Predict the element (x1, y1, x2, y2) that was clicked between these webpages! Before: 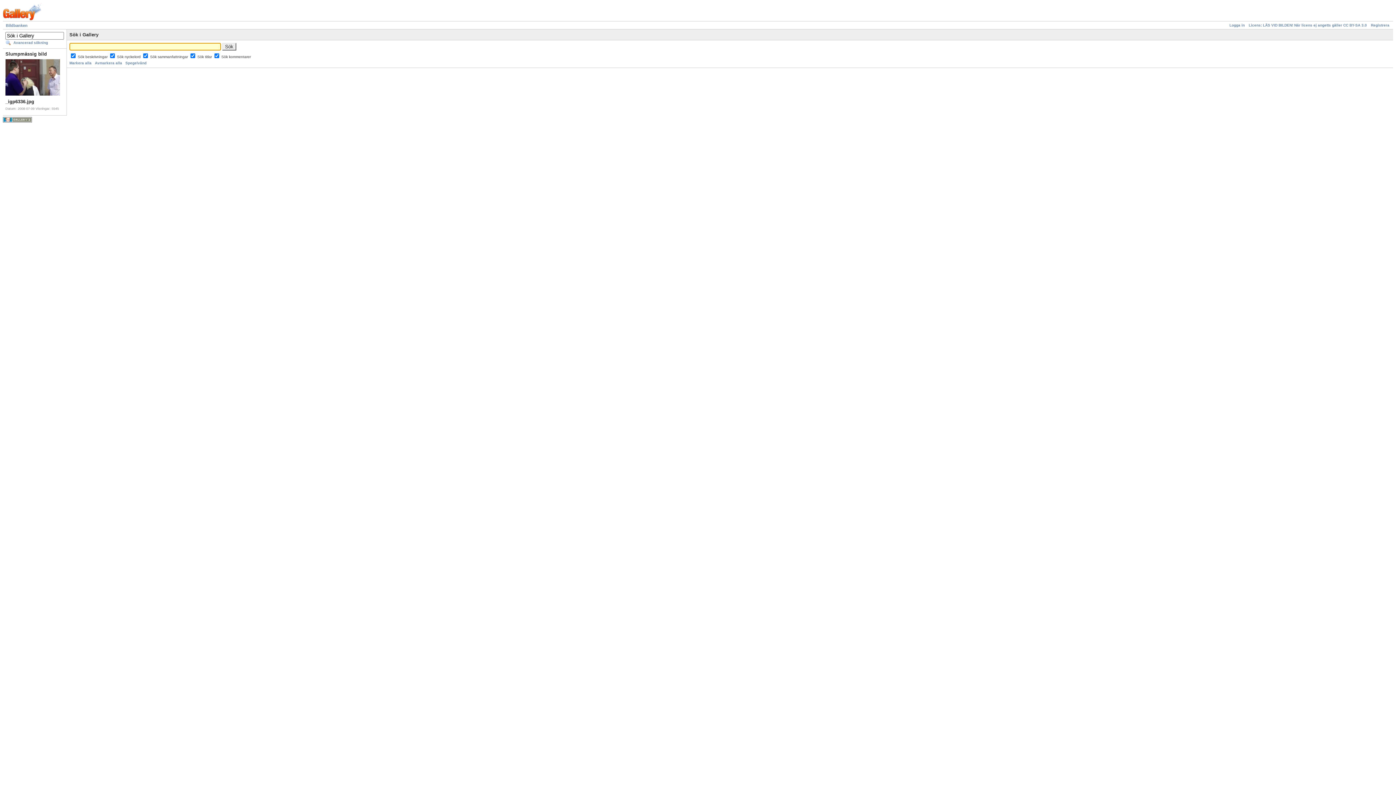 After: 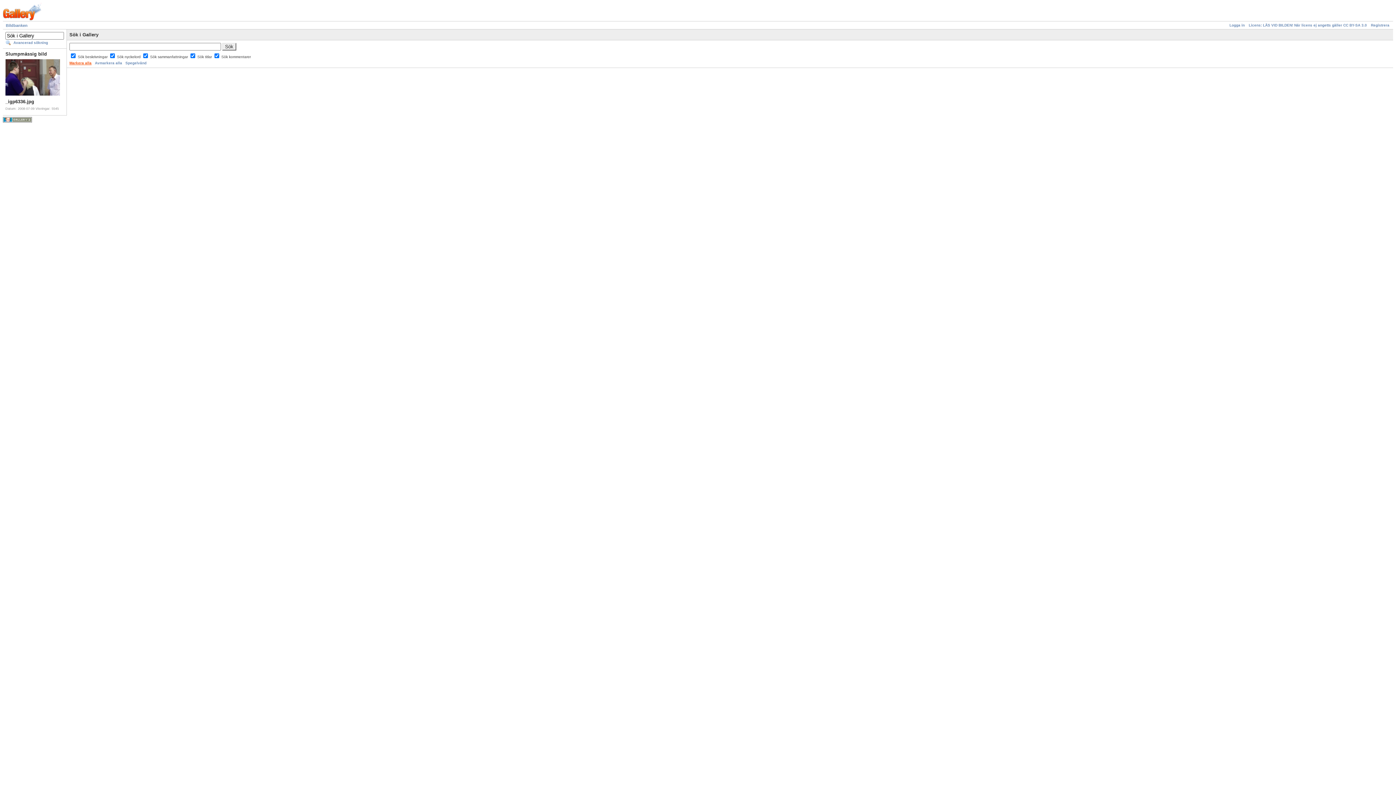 Action: label: Markera alla bbox: (69, 61, 91, 65)